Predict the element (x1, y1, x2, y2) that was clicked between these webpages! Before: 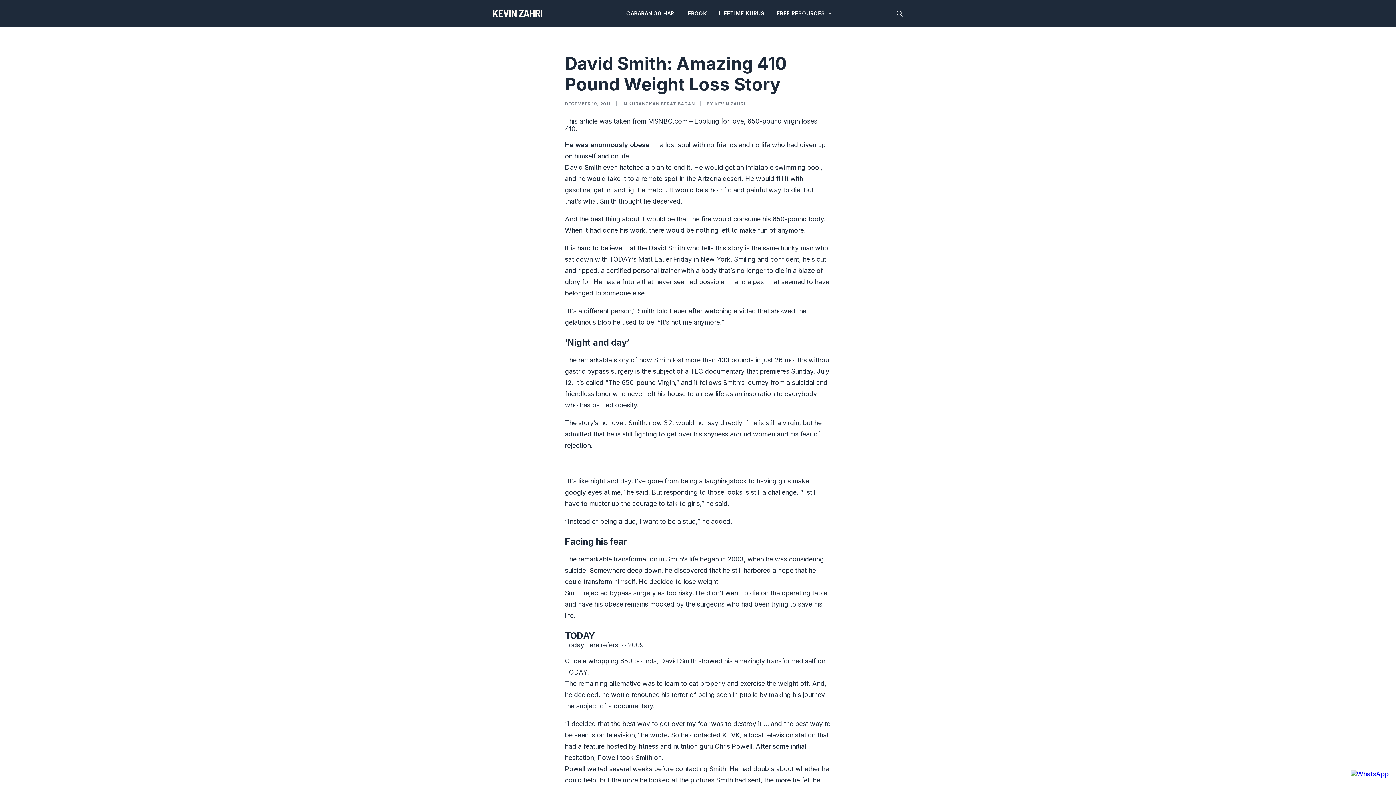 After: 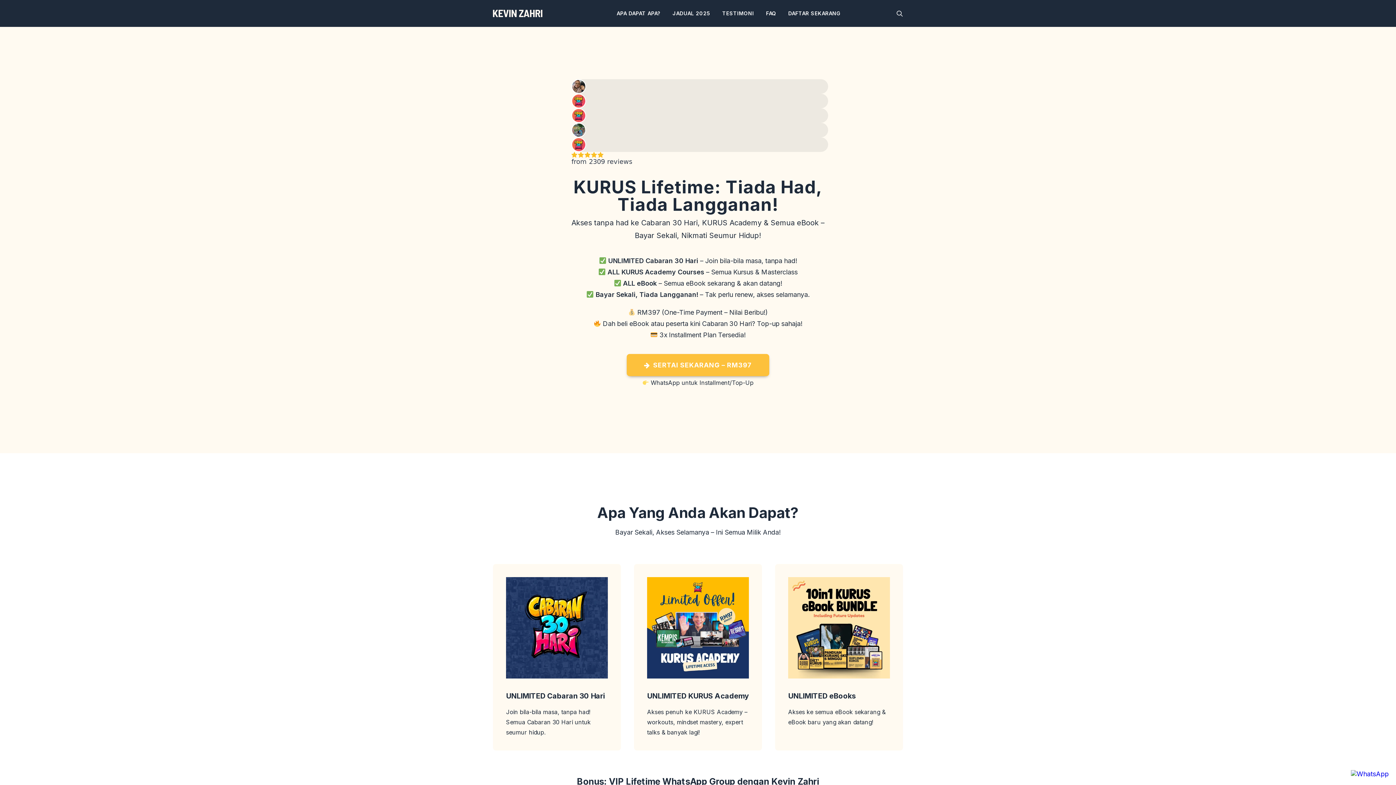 Action: label: LIFETIME KURUS bbox: (714, 0, 770, 26)